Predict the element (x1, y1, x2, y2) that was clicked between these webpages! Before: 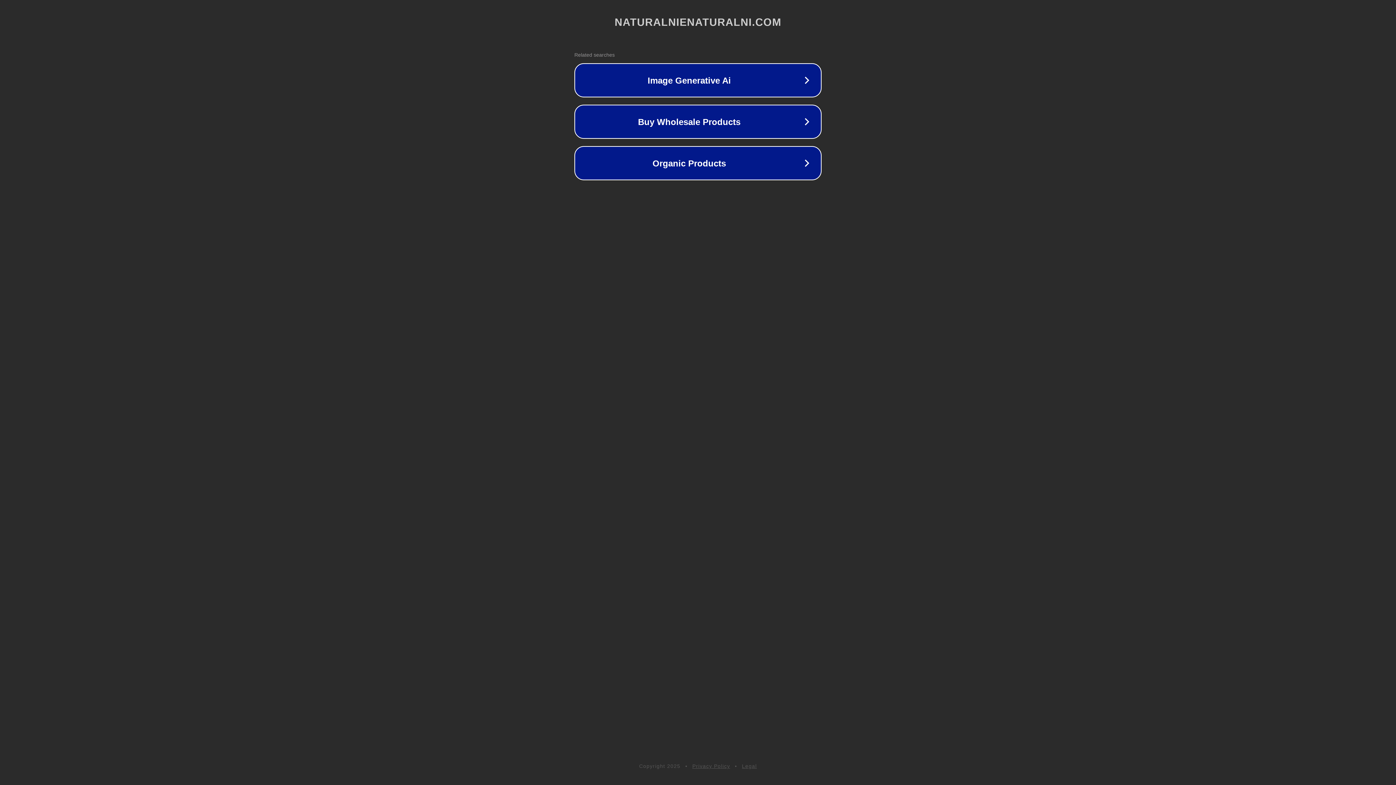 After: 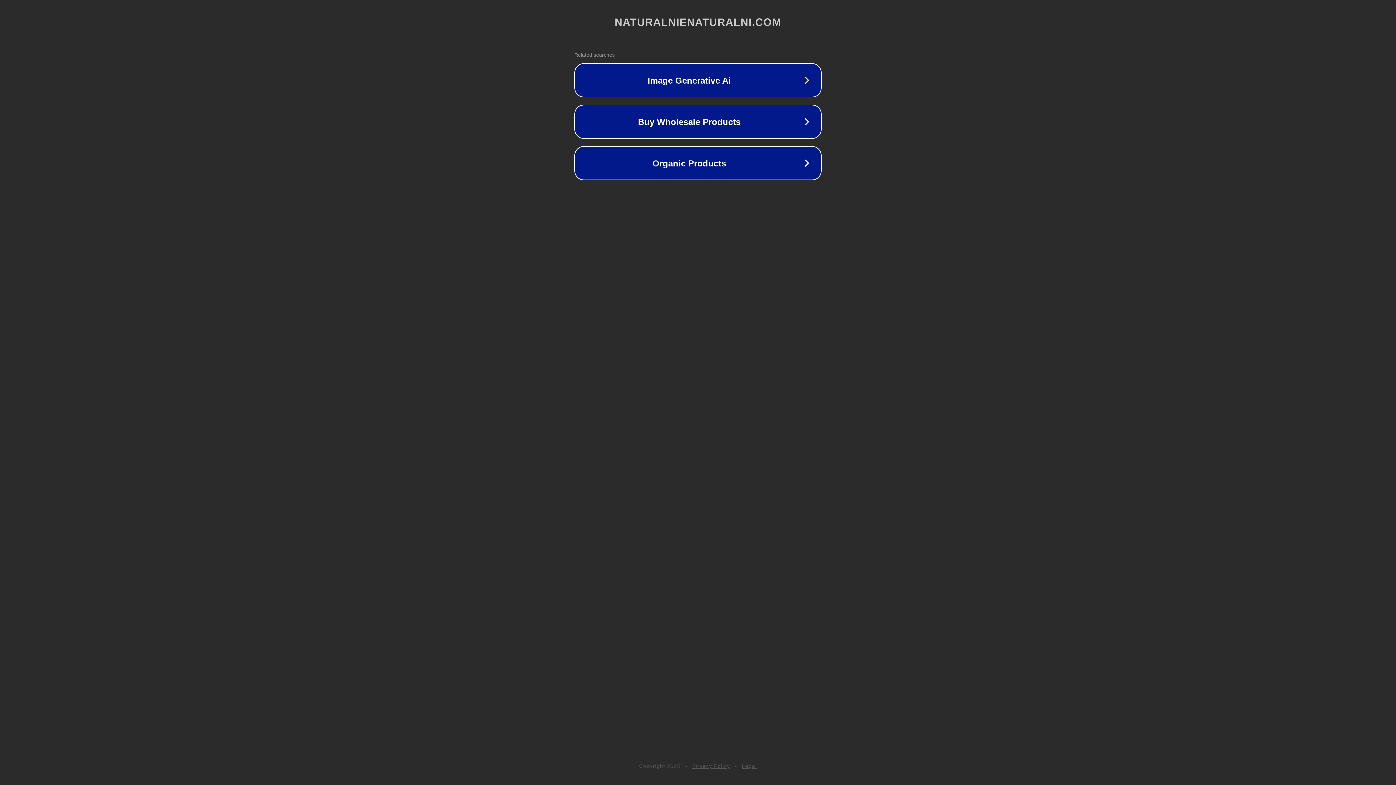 Action: bbox: (742, 763, 757, 769) label: Legal